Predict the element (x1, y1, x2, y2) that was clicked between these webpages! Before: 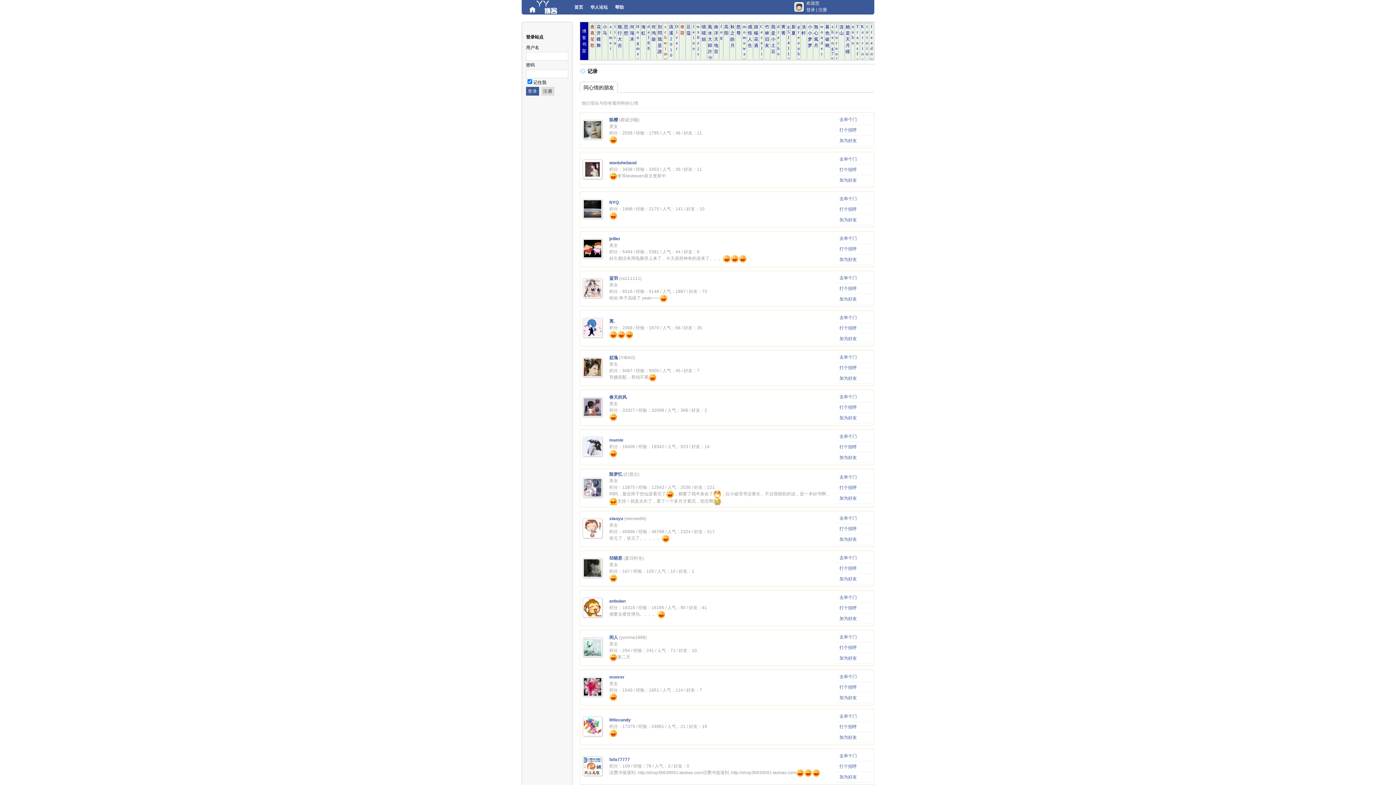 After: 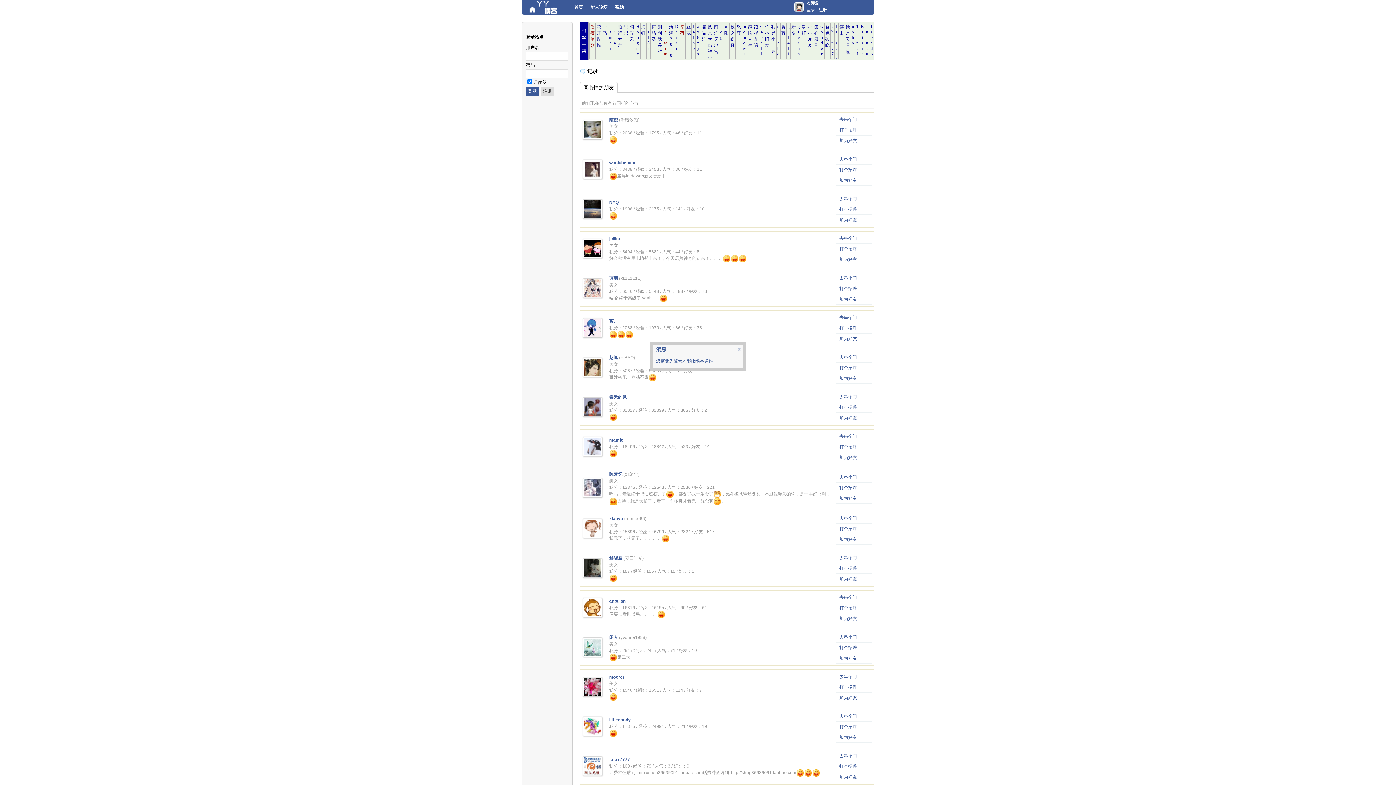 Action: label: 加为好友 bbox: (839, 576, 857, 581)